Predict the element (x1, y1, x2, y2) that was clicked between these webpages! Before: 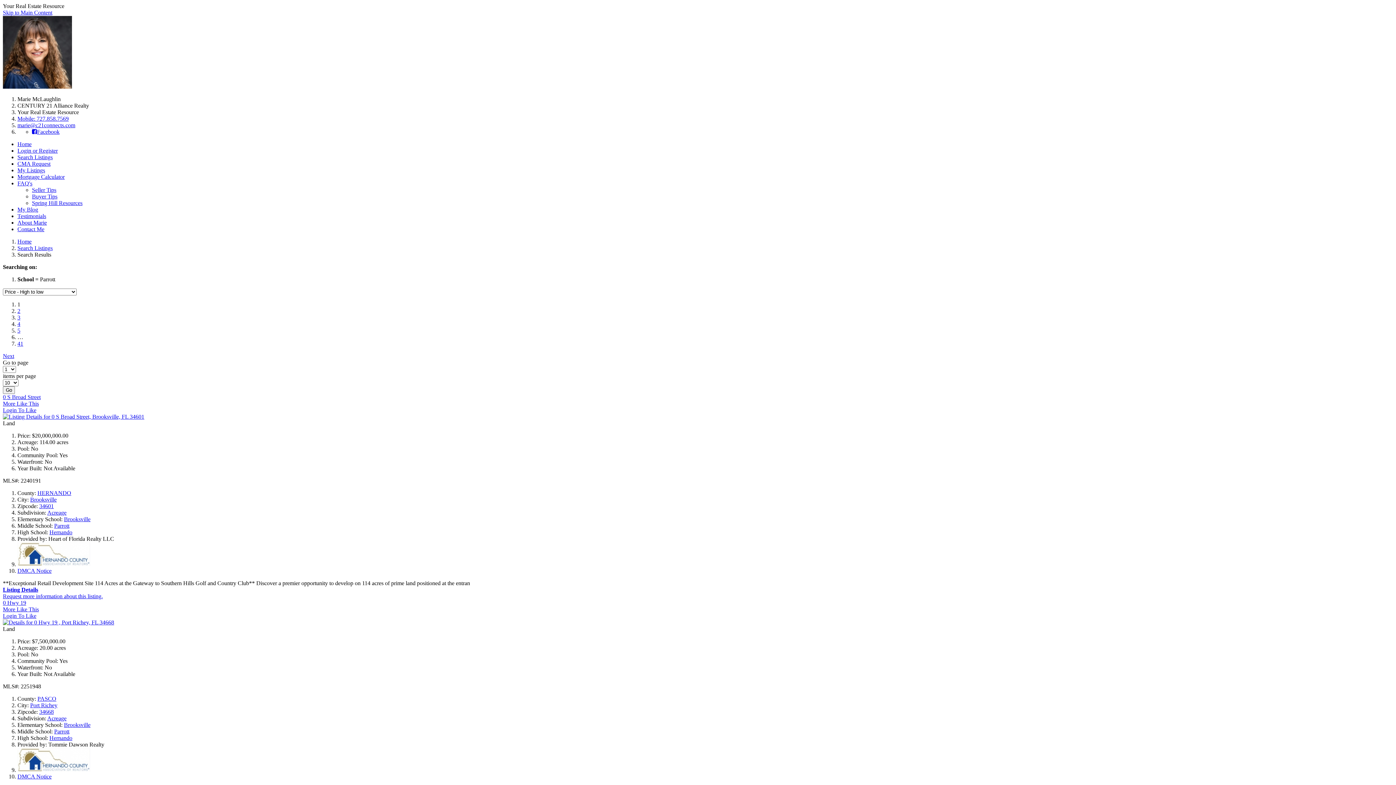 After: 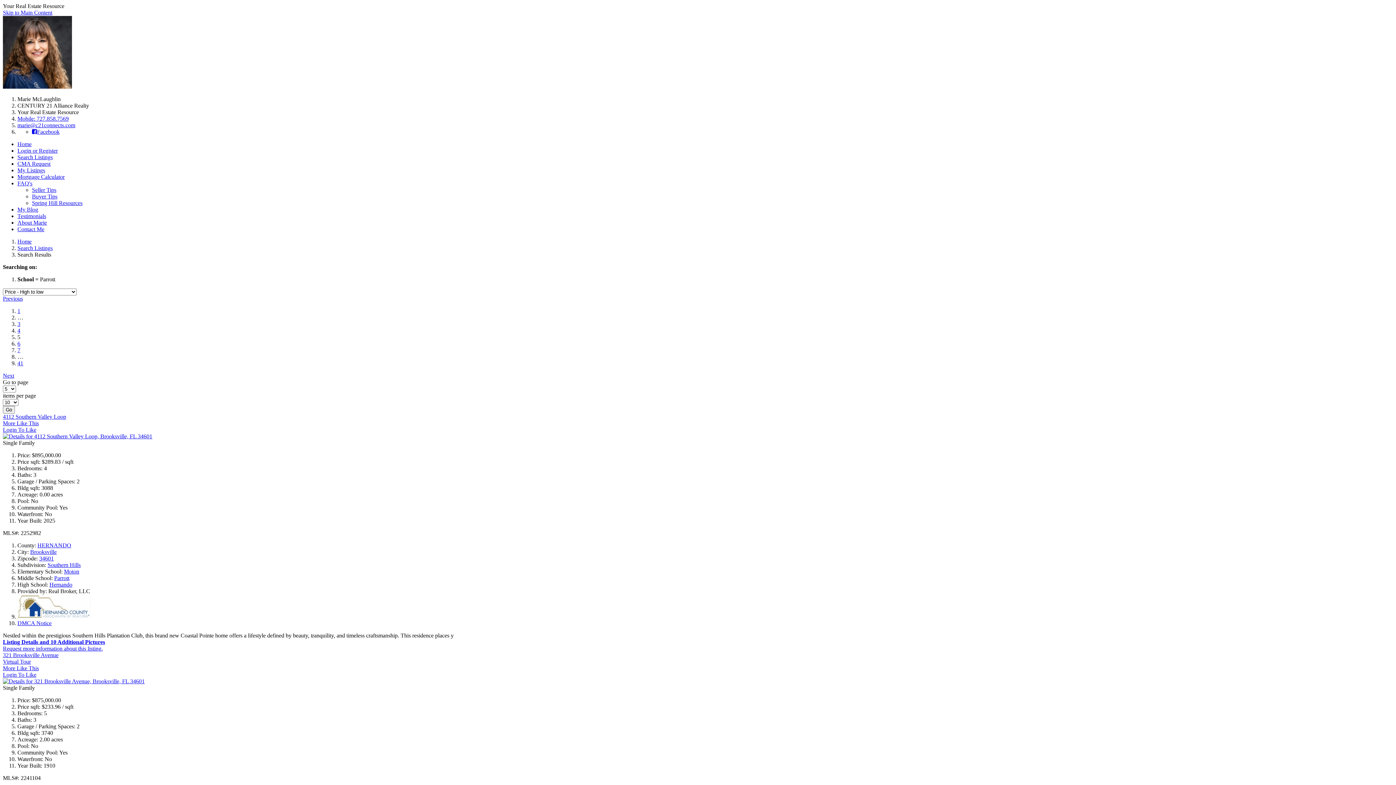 Action: bbox: (17, 327, 20, 333) label: Page 5